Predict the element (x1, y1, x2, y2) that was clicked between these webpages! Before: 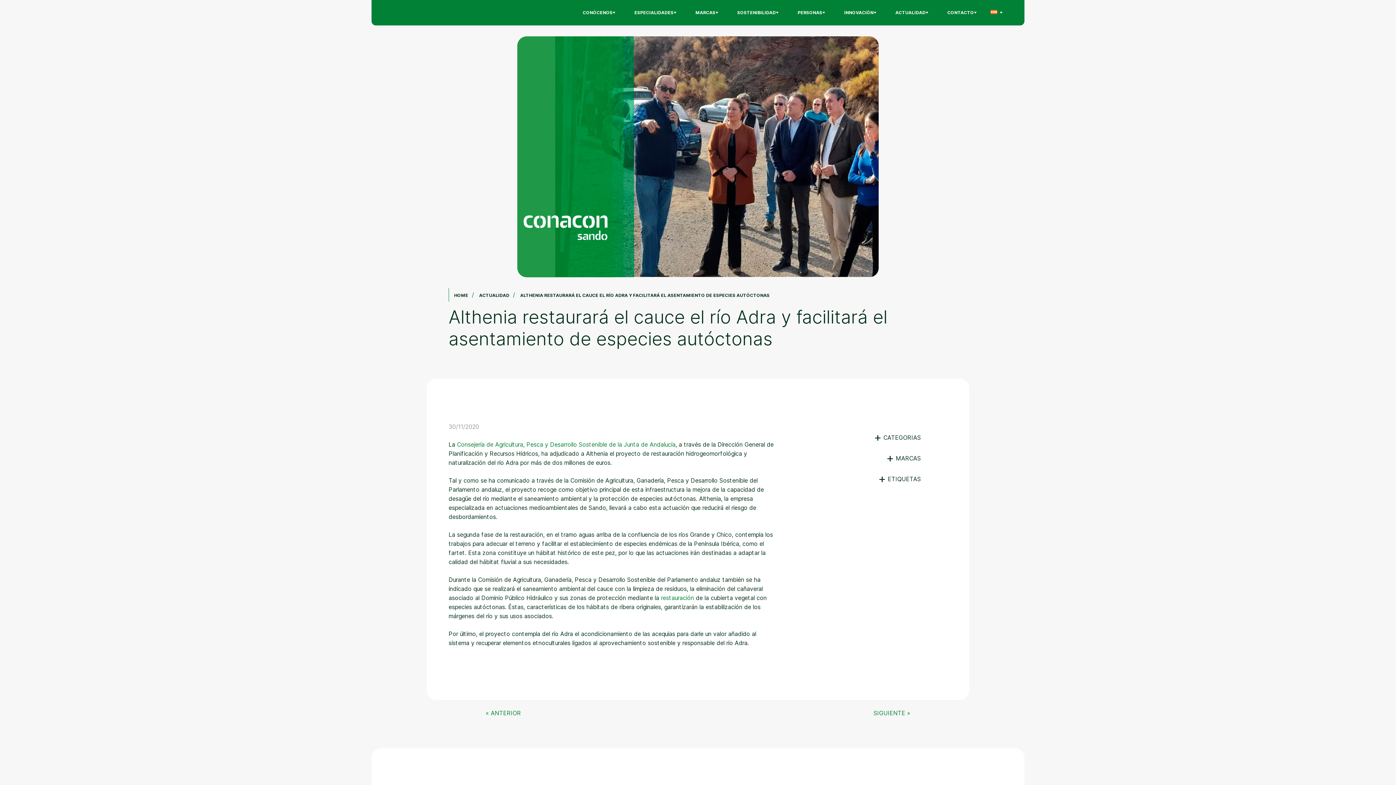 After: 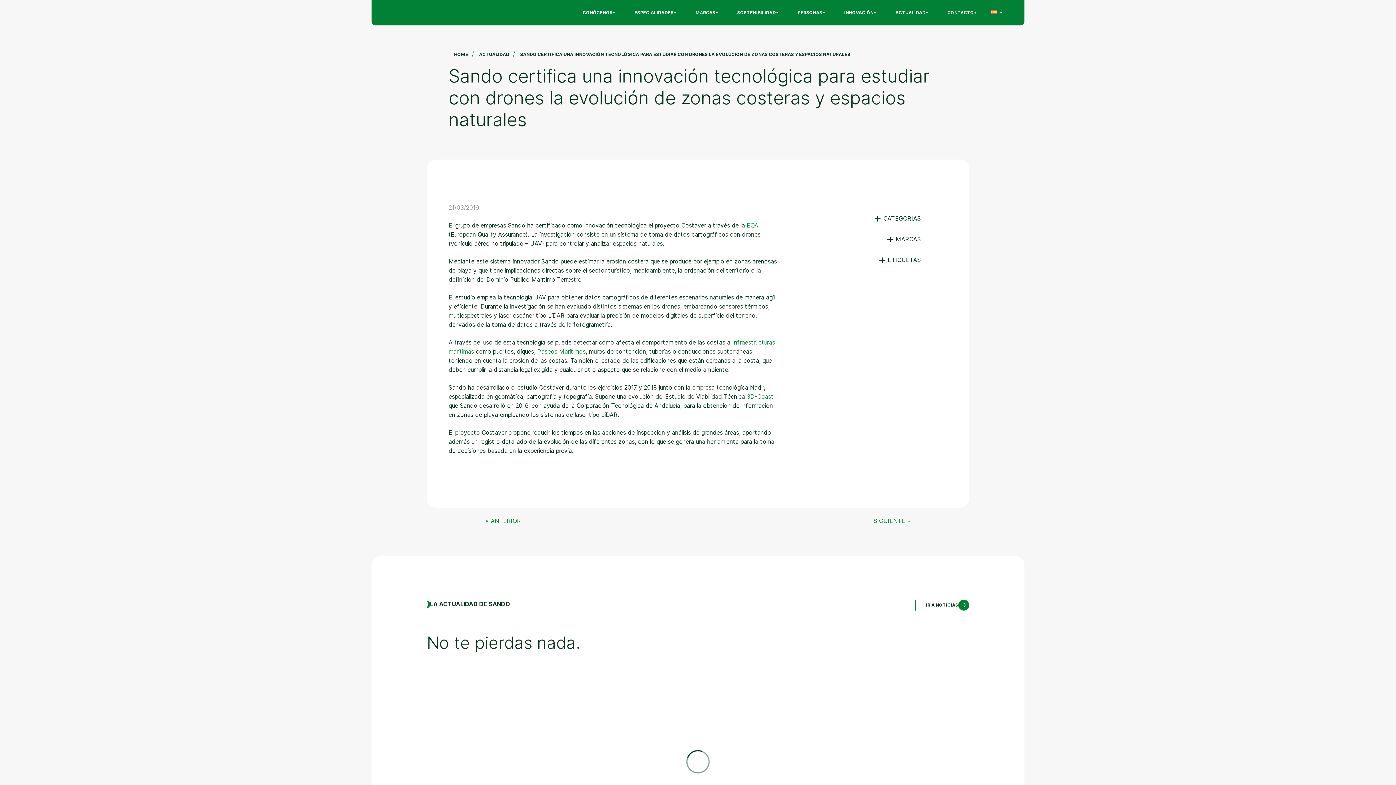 Action: bbox: (661, 594, 696, 601) label: restauración 